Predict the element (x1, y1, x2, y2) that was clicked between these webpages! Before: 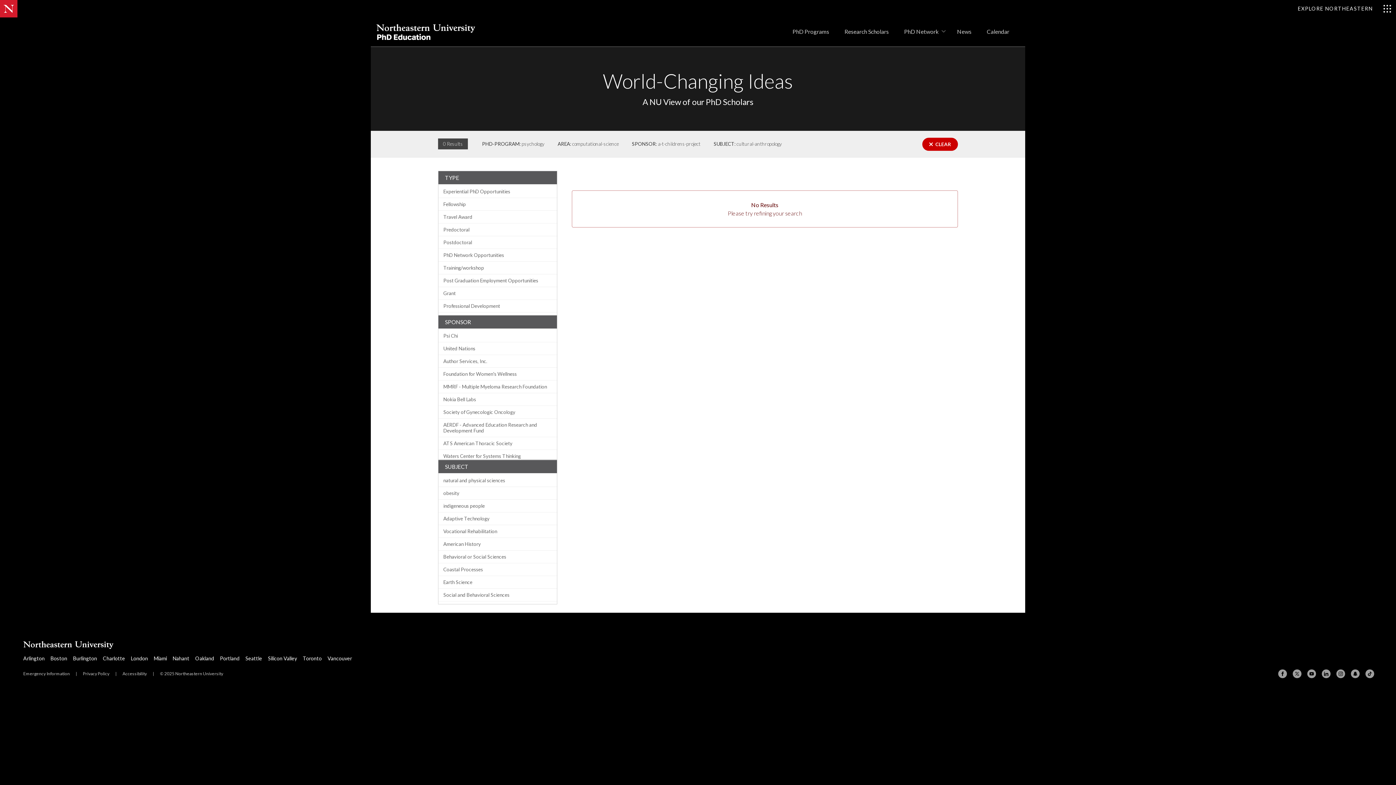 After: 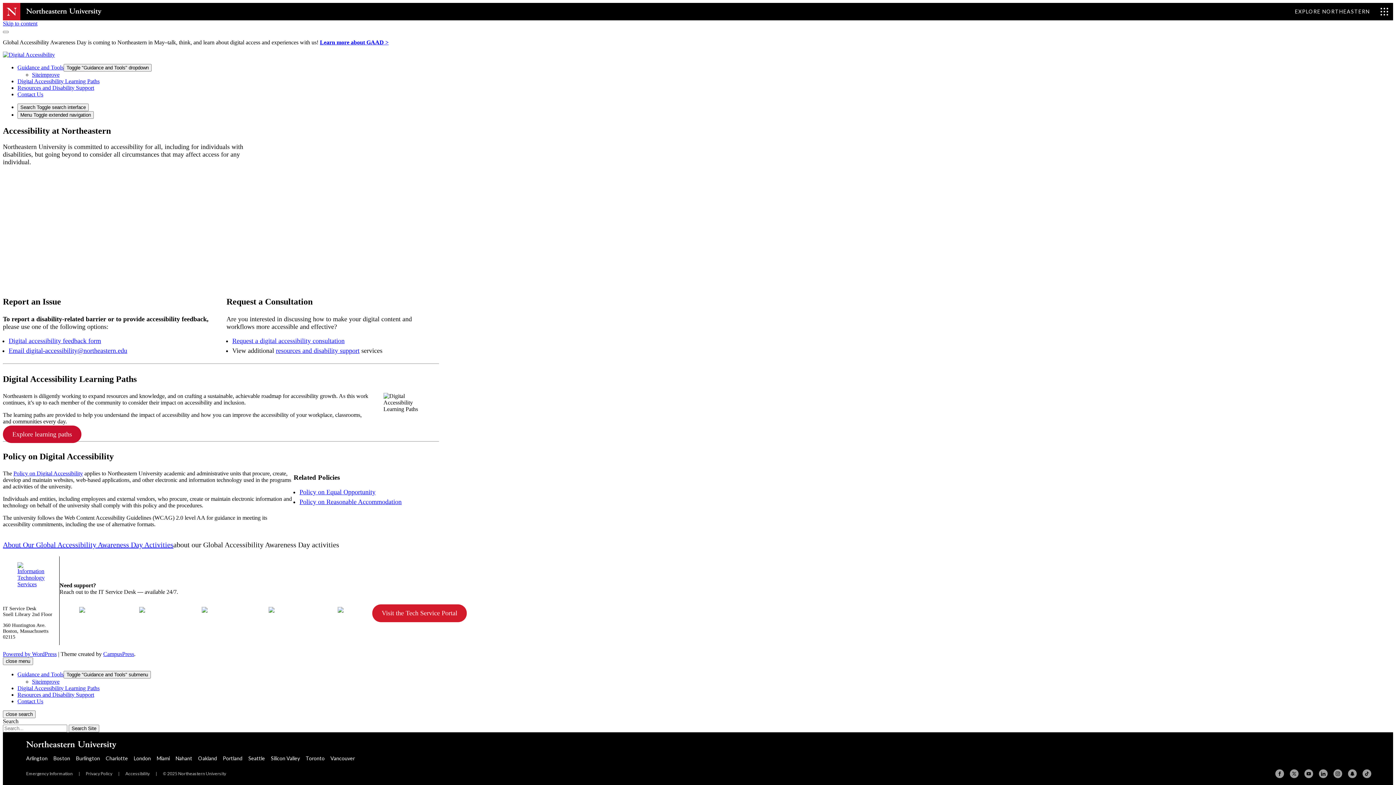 Action: label: Accessibility bbox: (119, 668, 149, 679)